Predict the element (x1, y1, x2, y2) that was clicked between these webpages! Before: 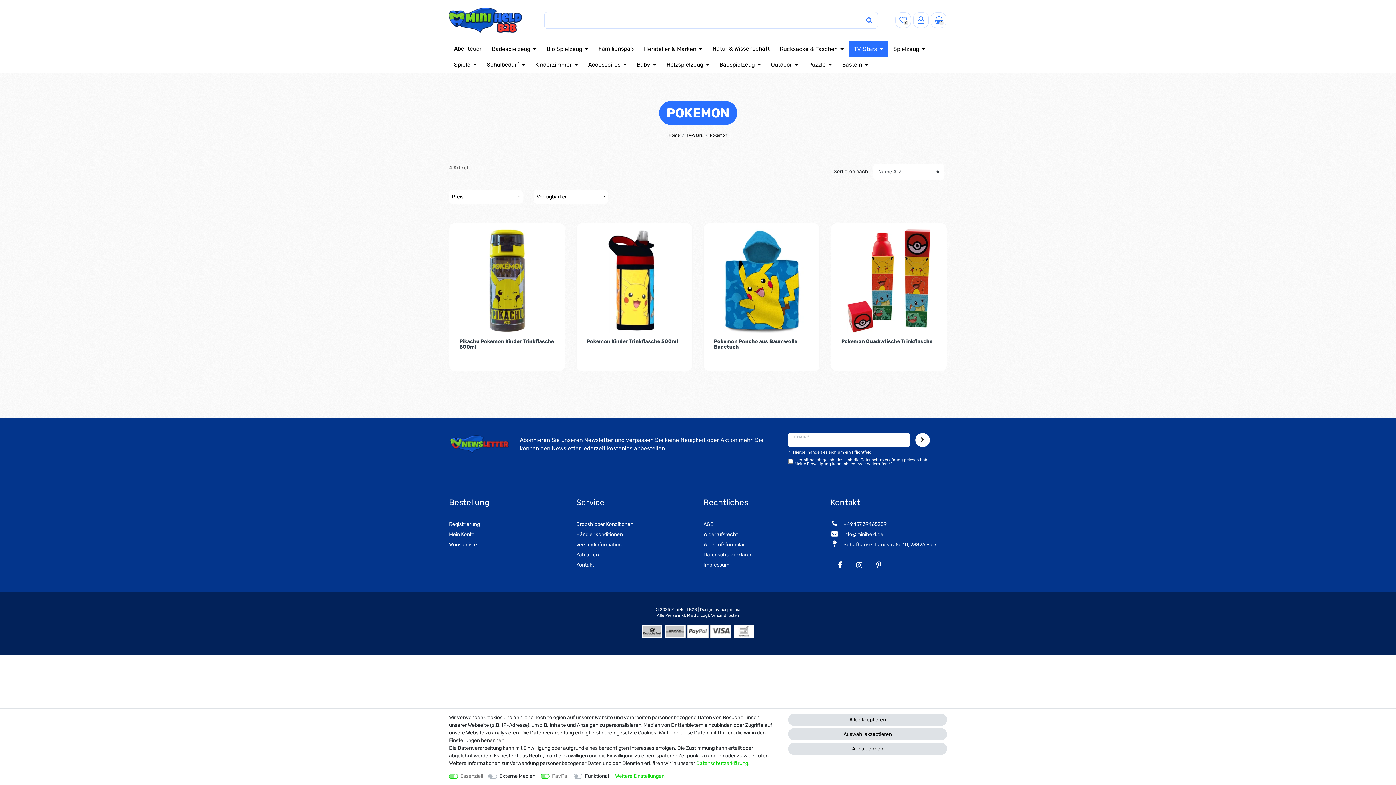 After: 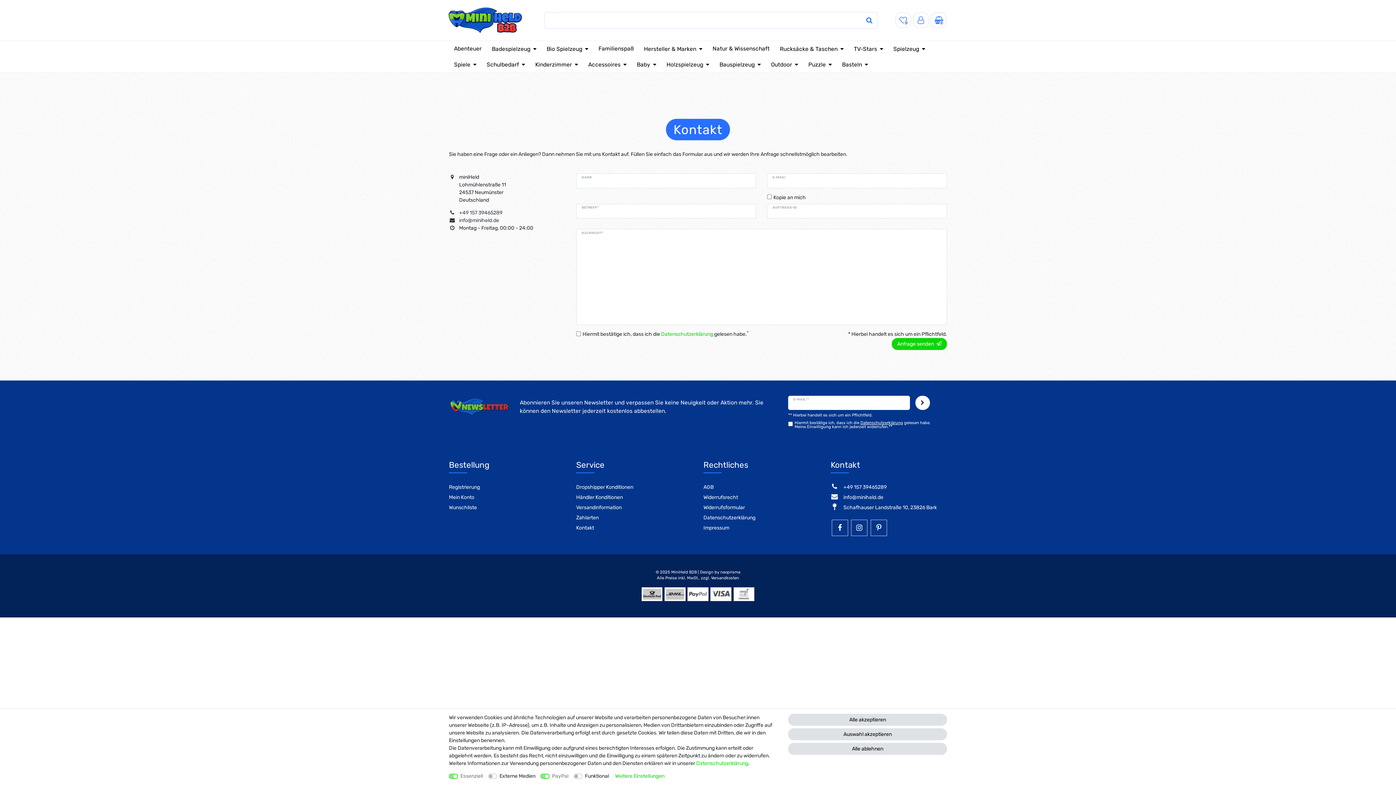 Action: label: Kontakt bbox: (576, 562, 594, 568)